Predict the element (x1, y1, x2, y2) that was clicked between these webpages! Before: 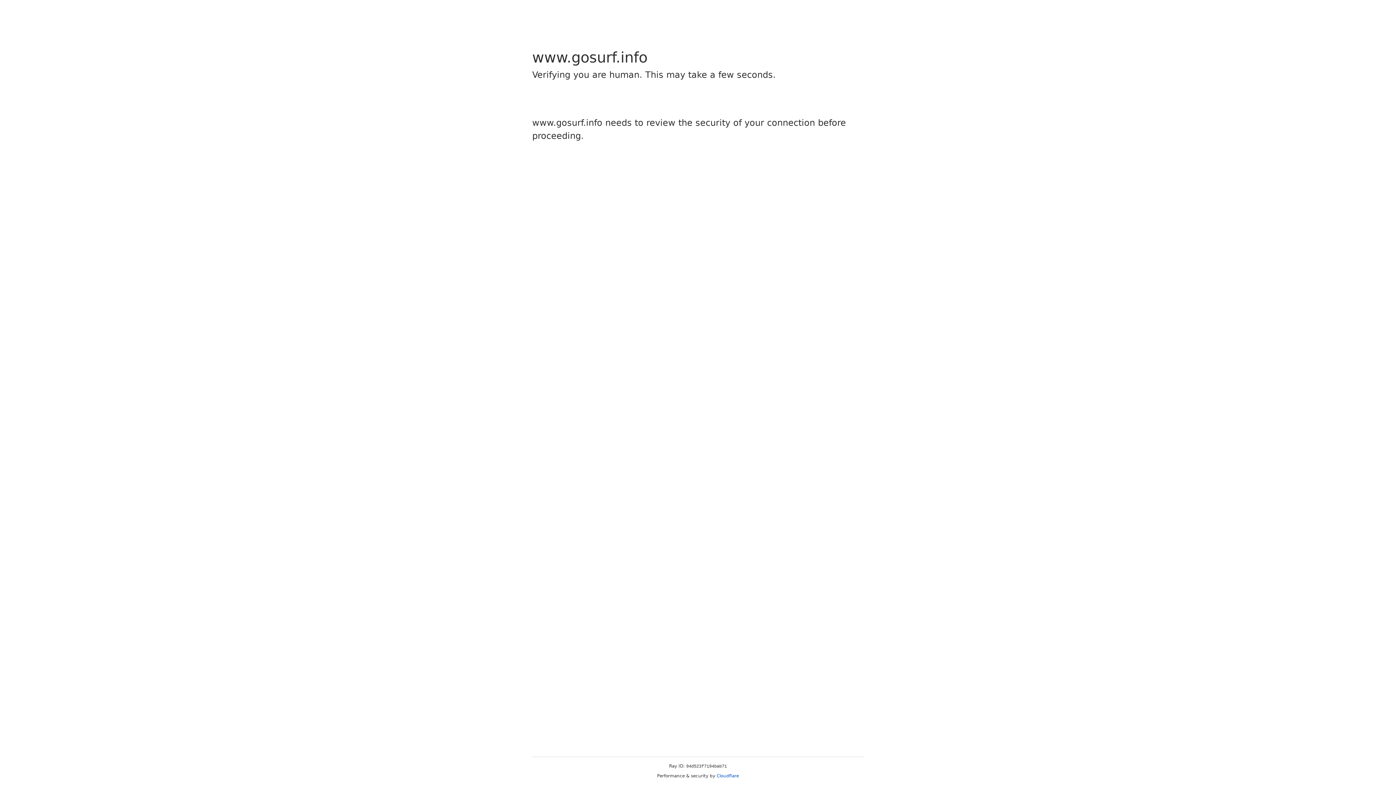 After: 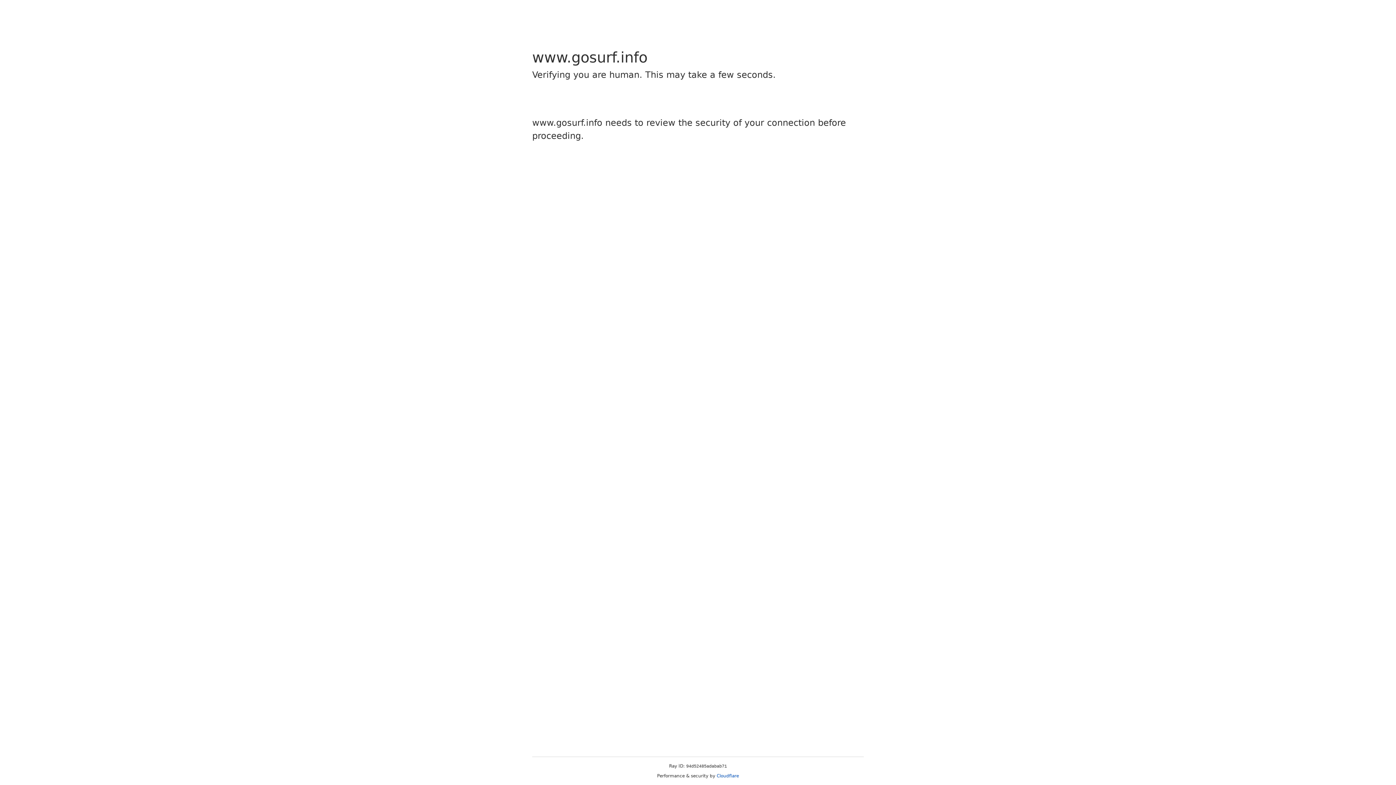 Action: label: Cloudflare bbox: (716, 773, 739, 778)